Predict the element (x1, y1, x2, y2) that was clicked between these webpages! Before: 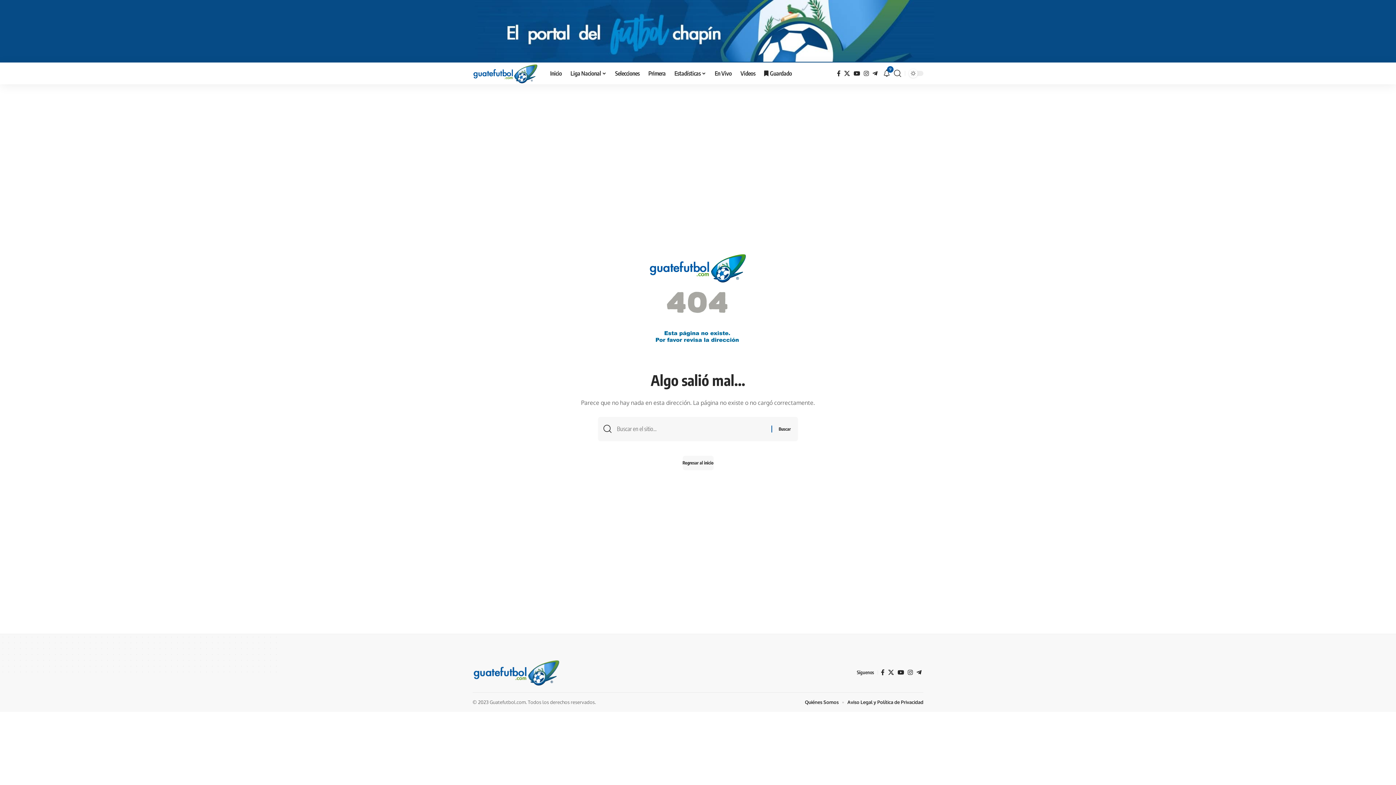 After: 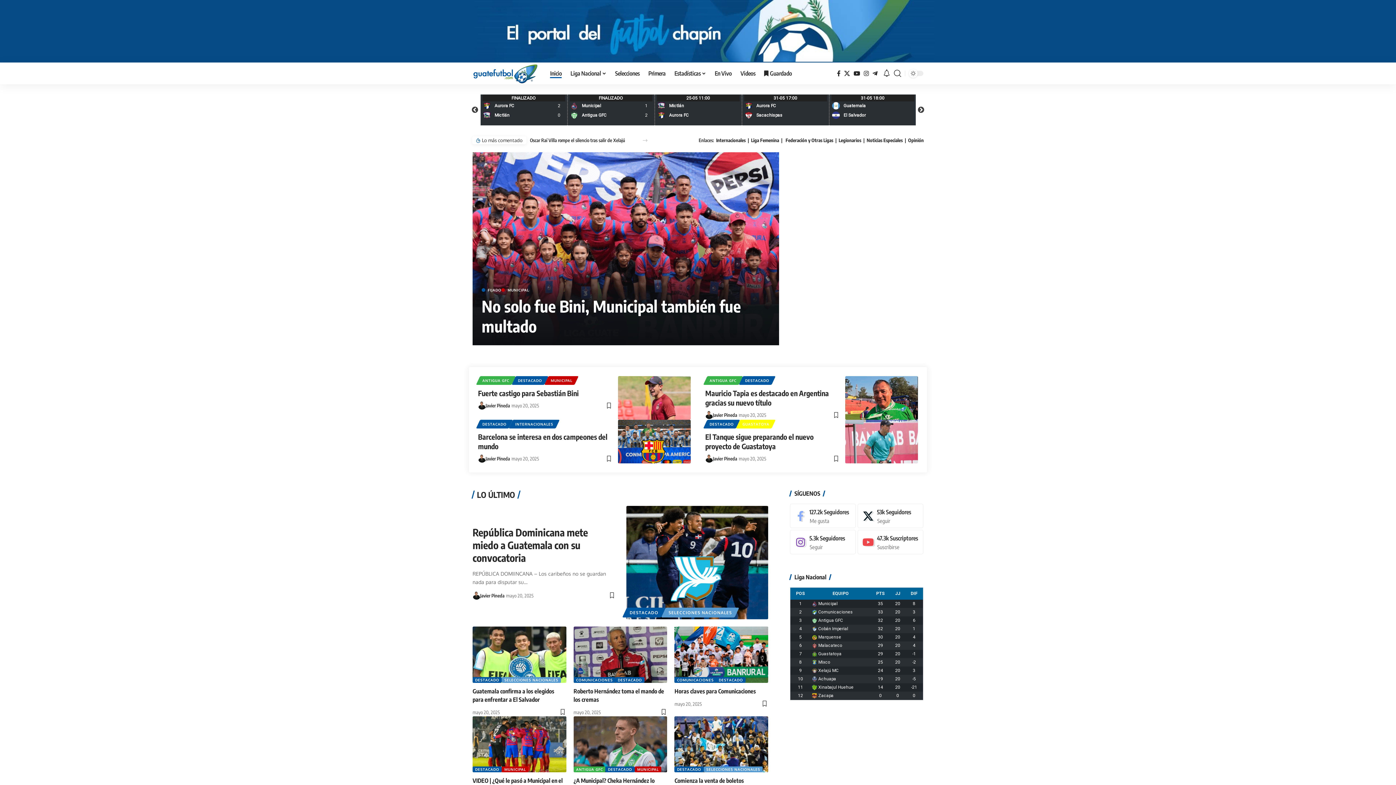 Action: label: Inicio bbox: (545, 62, 566, 84)